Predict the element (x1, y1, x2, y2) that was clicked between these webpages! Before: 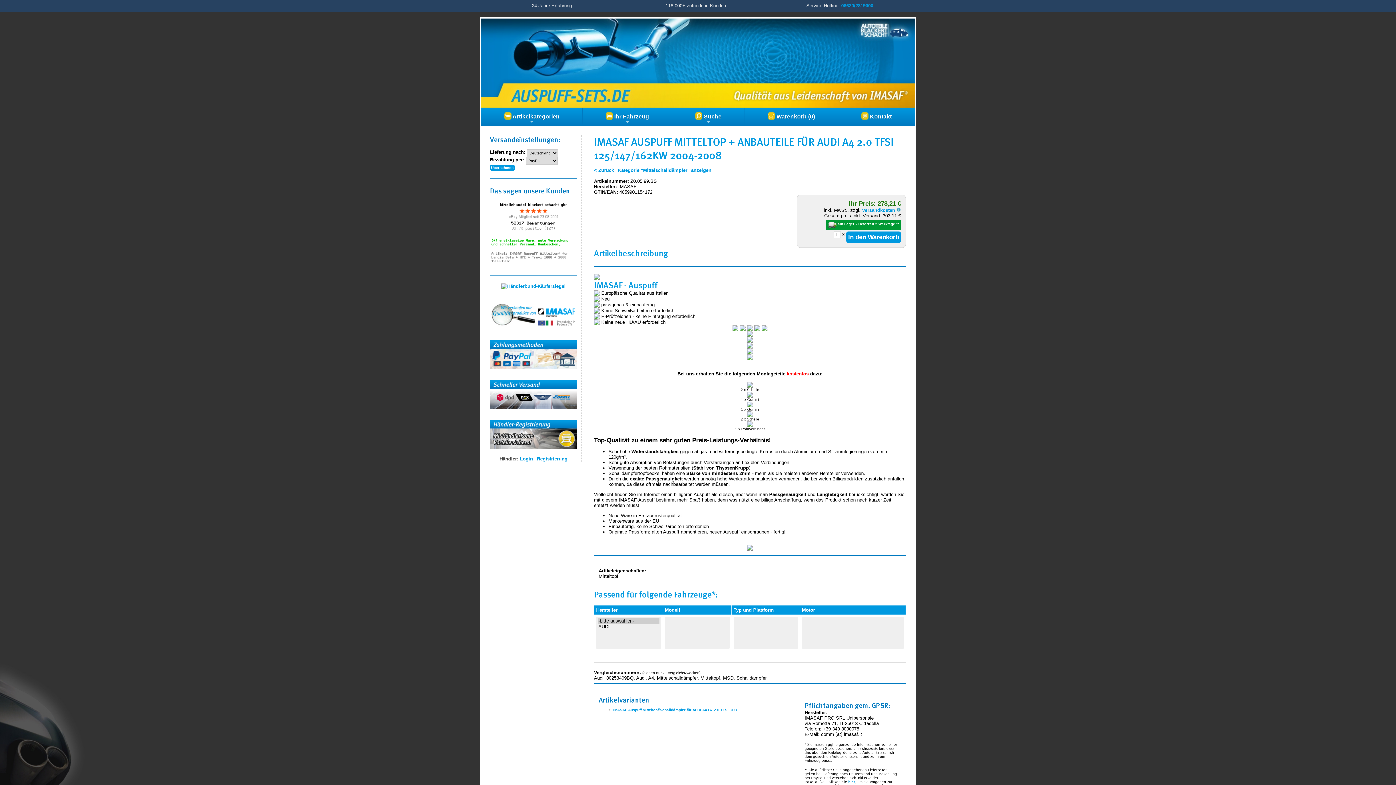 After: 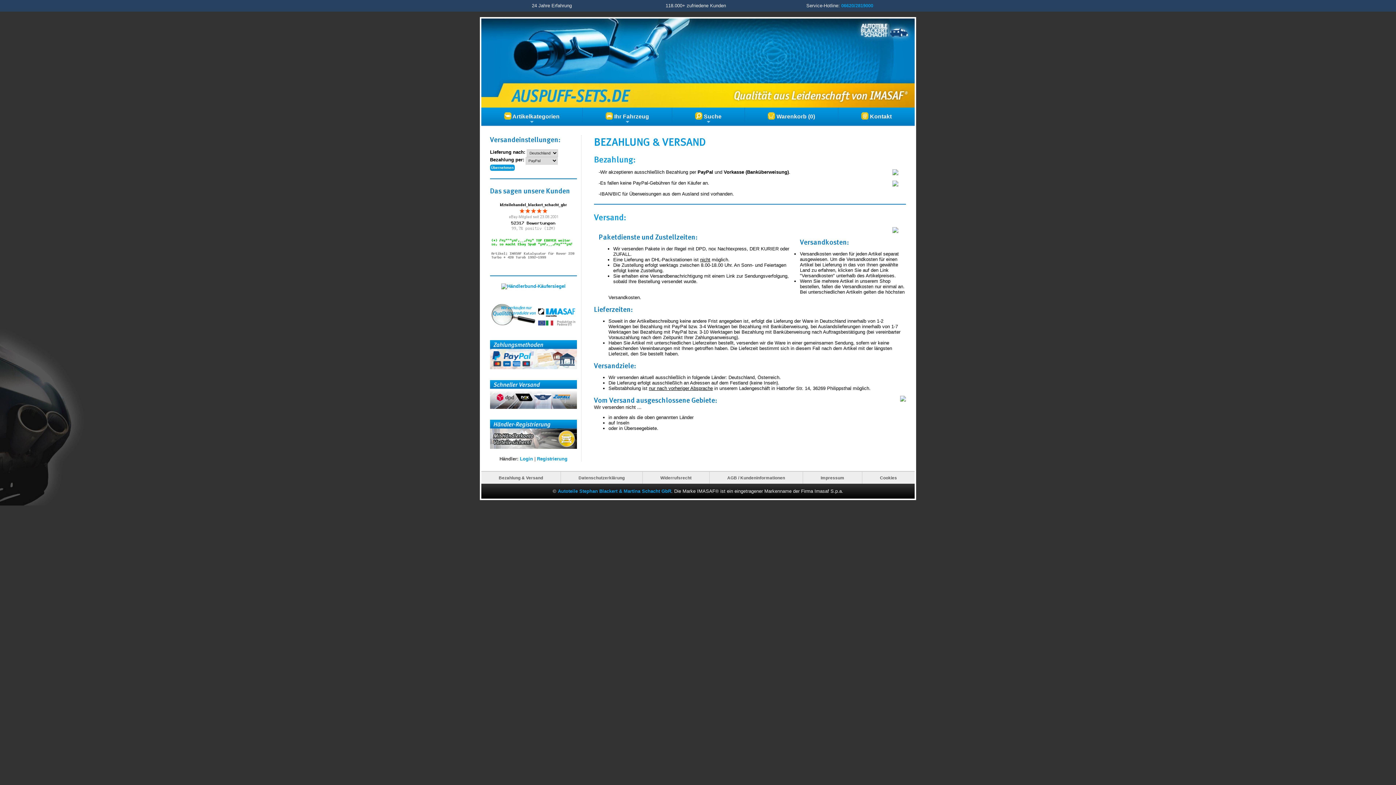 Action: bbox: (490, 380, 577, 385)